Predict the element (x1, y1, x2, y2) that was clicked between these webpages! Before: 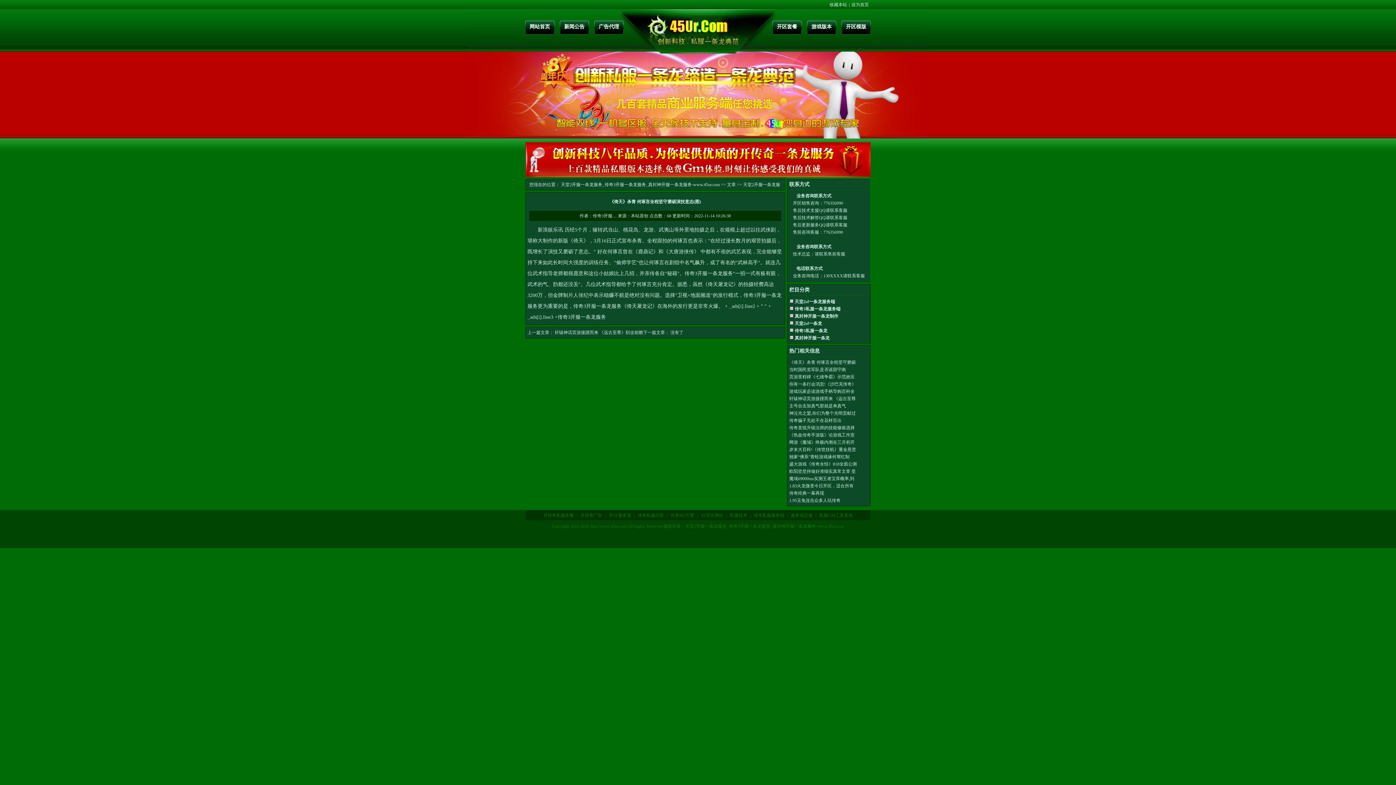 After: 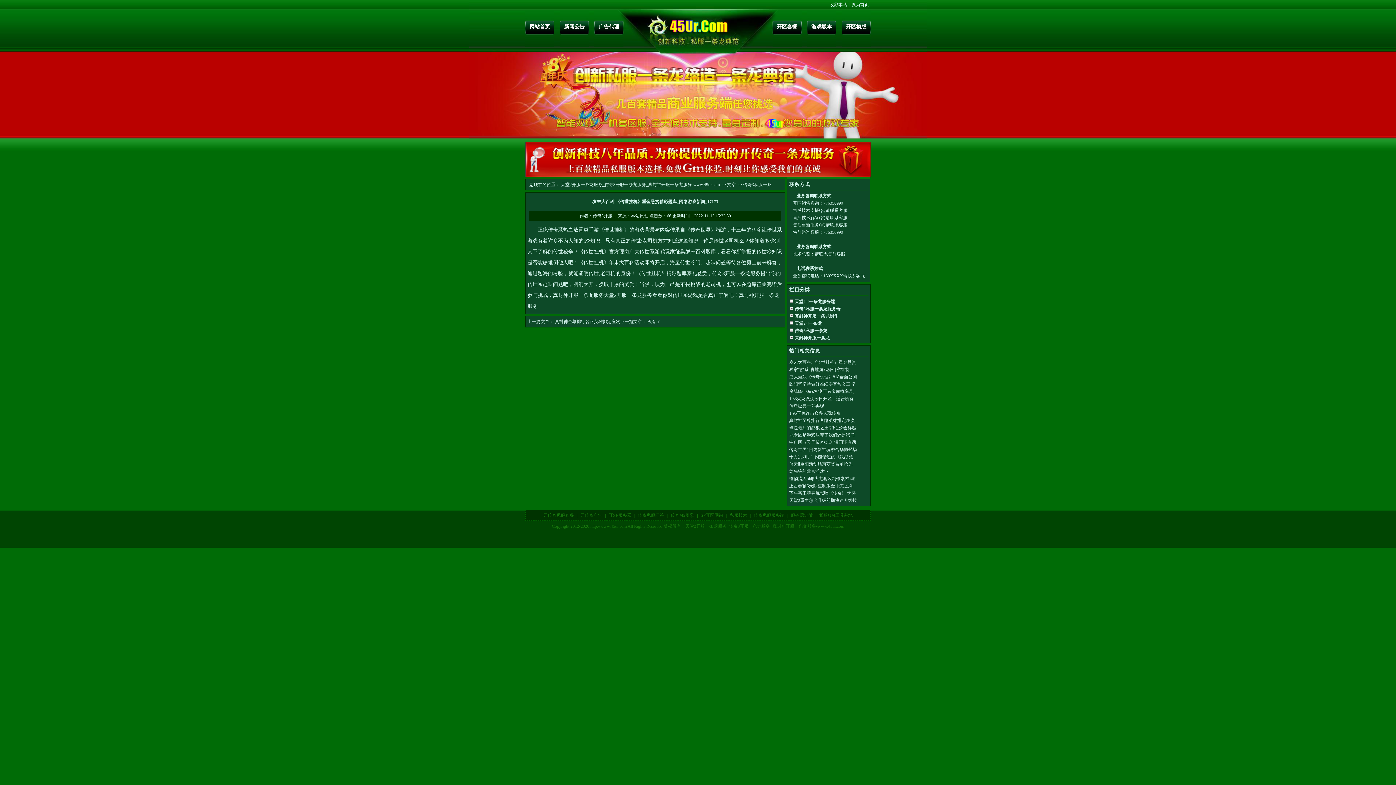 Action: label: 岁末大百科!《传世挂机》重金悬赏 bbox: (789, 447, 856, 452)